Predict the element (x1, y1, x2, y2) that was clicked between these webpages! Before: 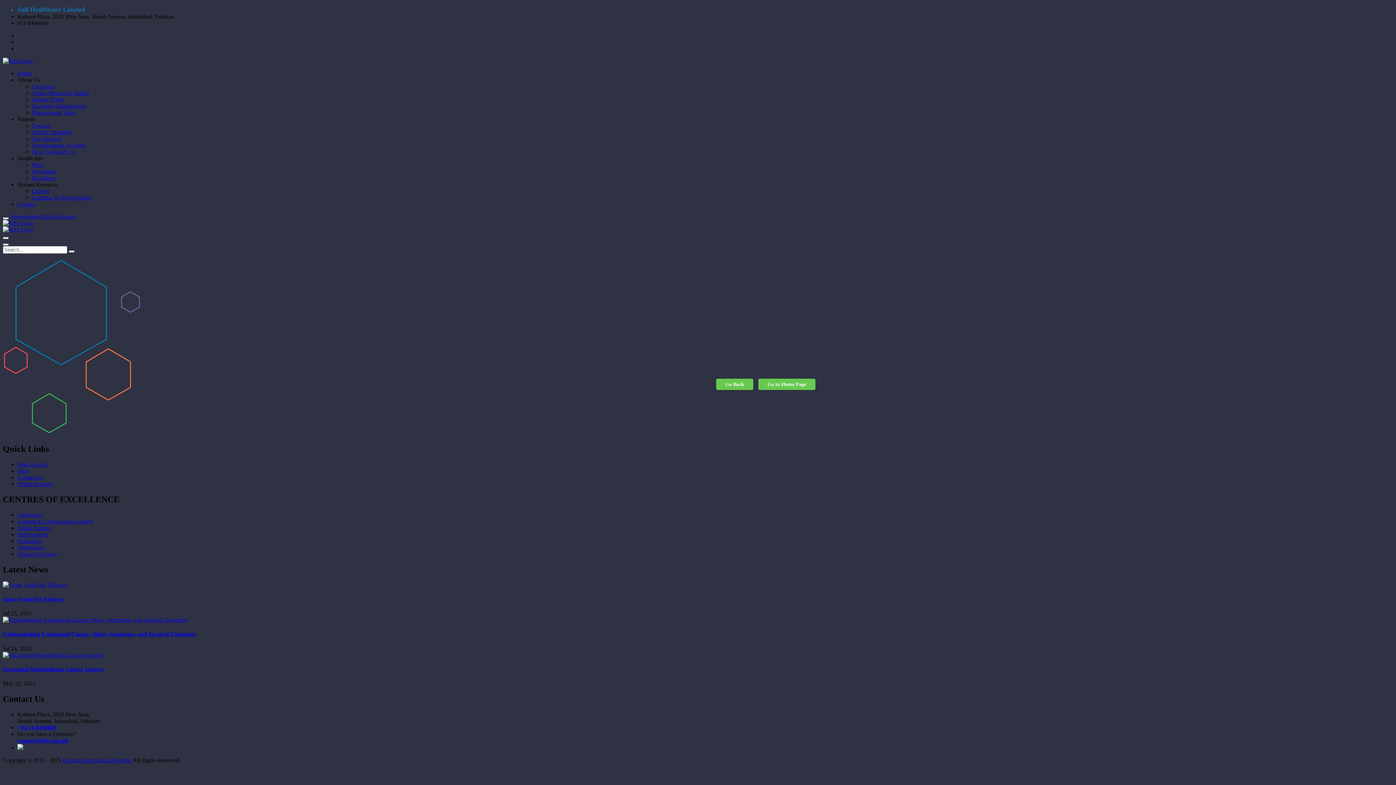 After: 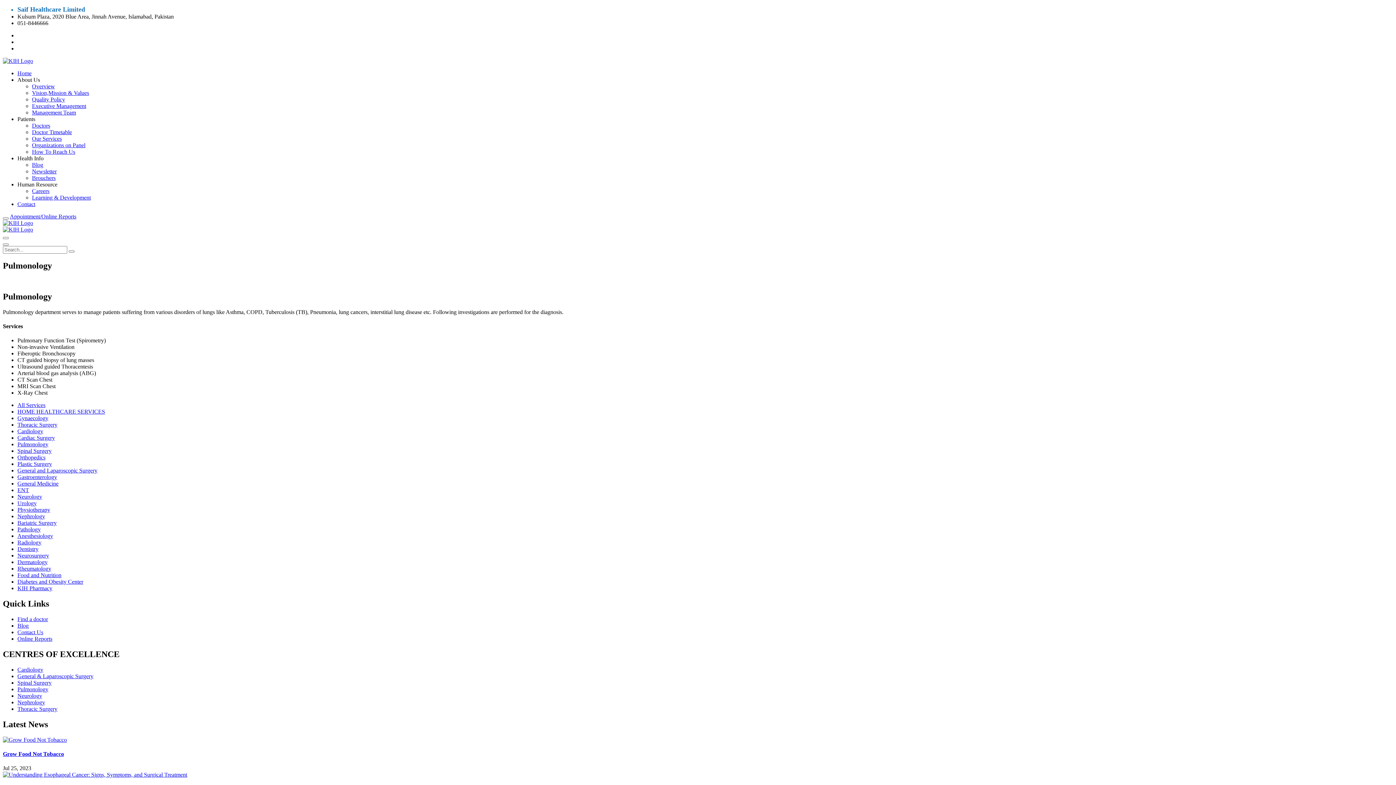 Action: label: Pulmonology bbox: (17, 531, 48, 537)